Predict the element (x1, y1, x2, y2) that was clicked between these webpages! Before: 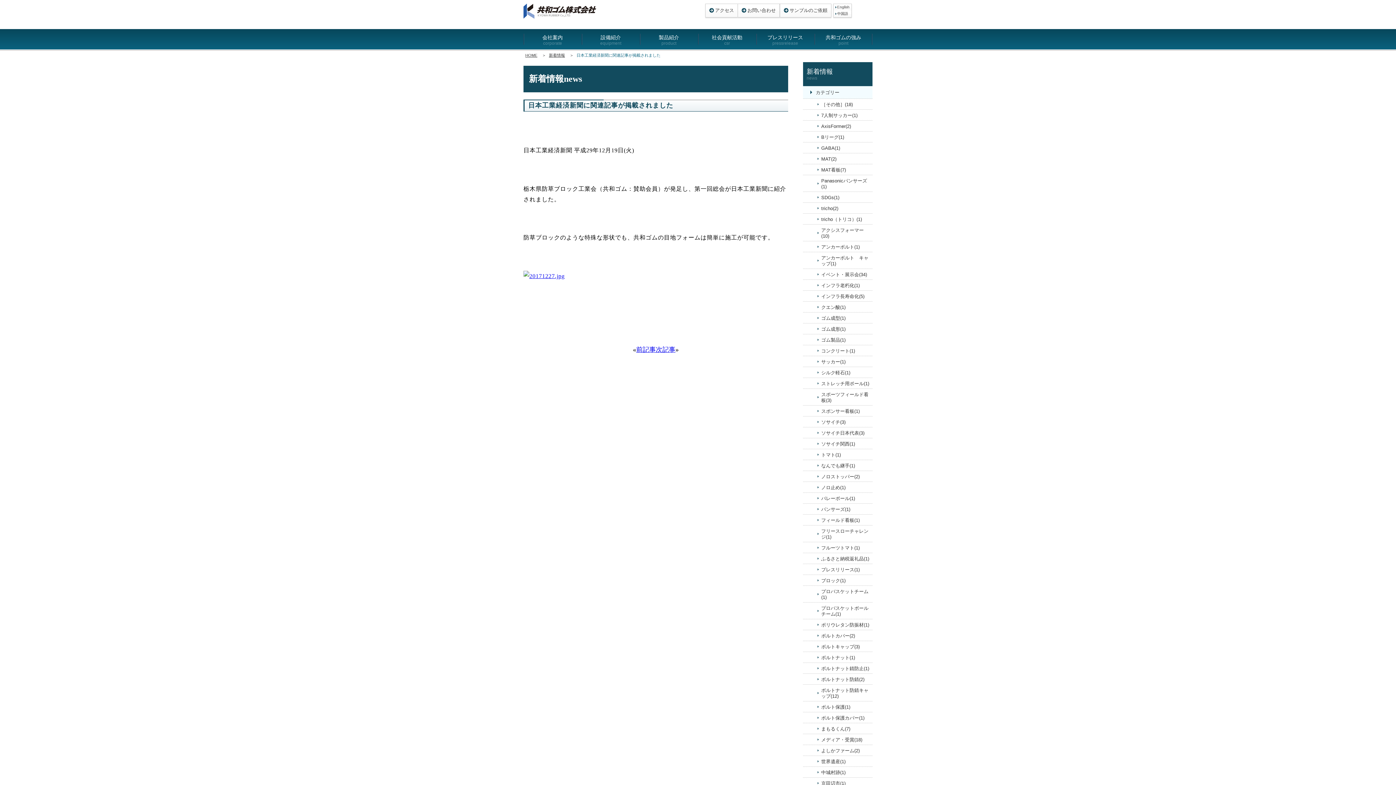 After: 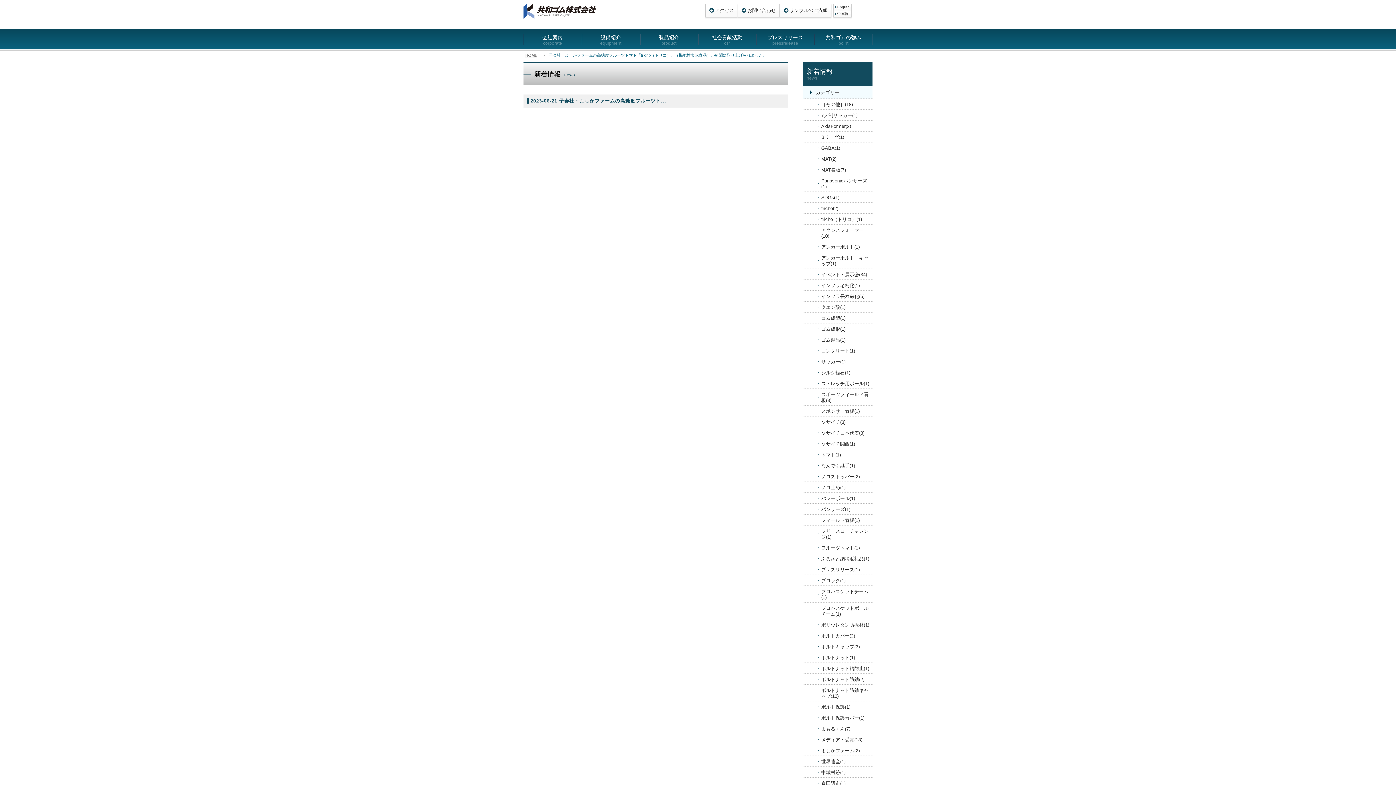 Action: bbox: (803, 449, 872, 460) label: トマト(1)